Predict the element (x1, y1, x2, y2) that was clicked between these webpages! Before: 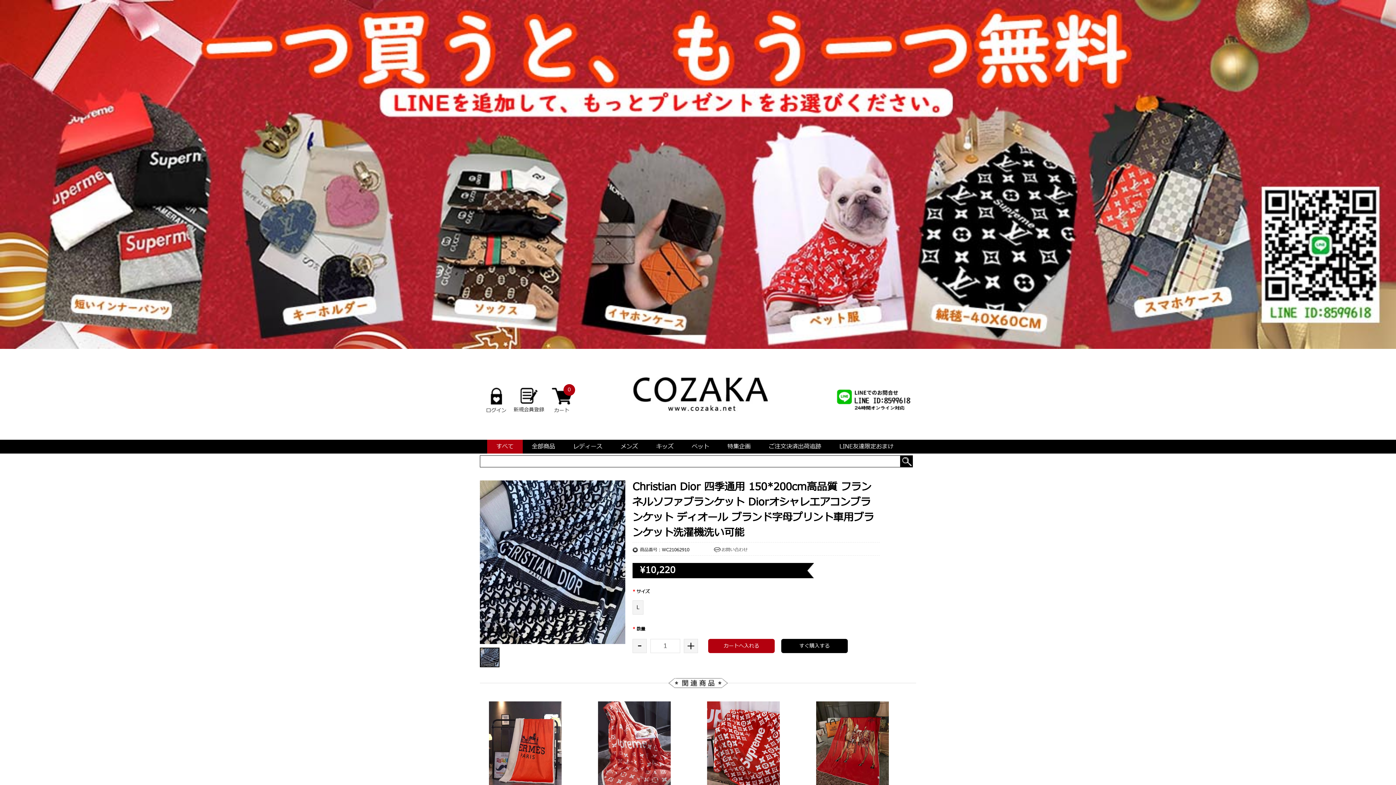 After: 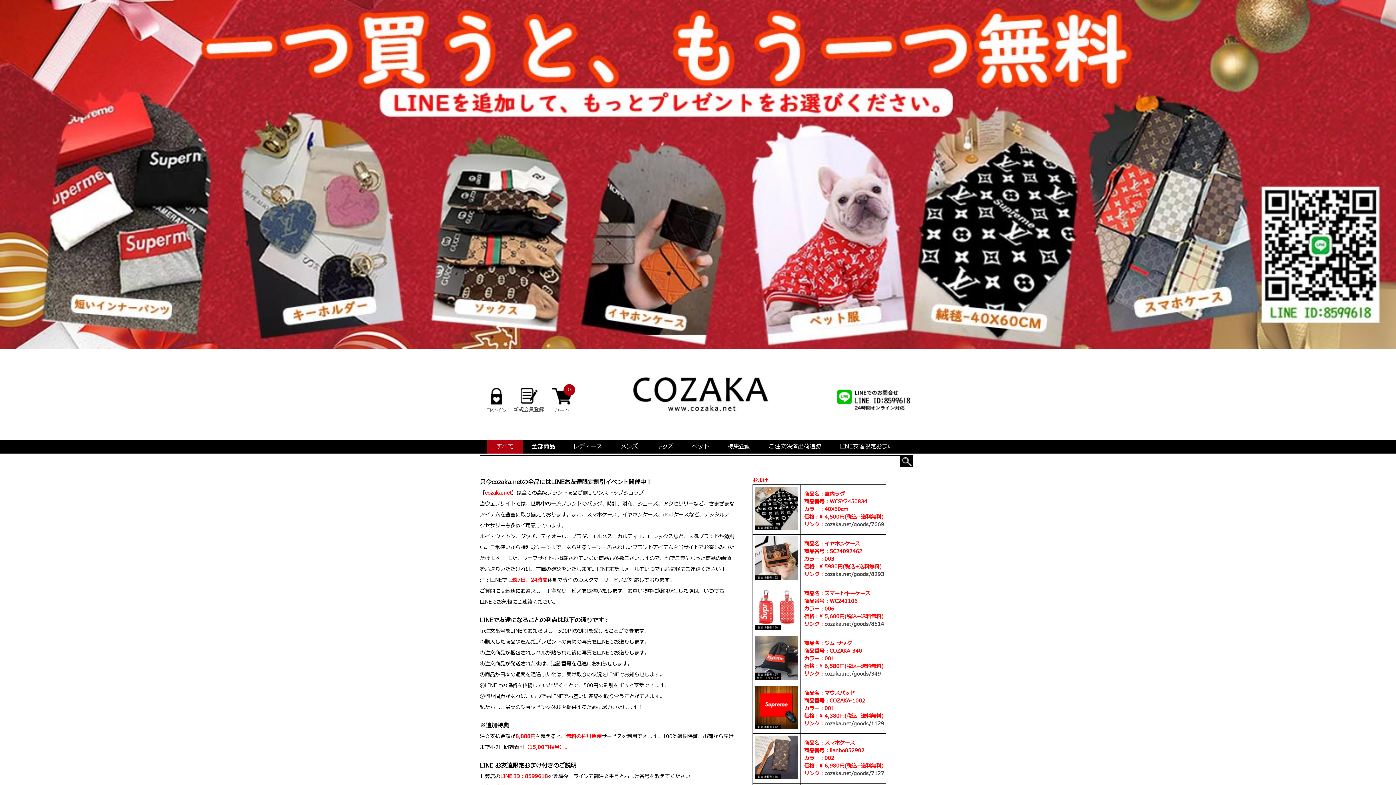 Action: label: LINE友達限定おまけ bbox: (830, 440, 902, 453)